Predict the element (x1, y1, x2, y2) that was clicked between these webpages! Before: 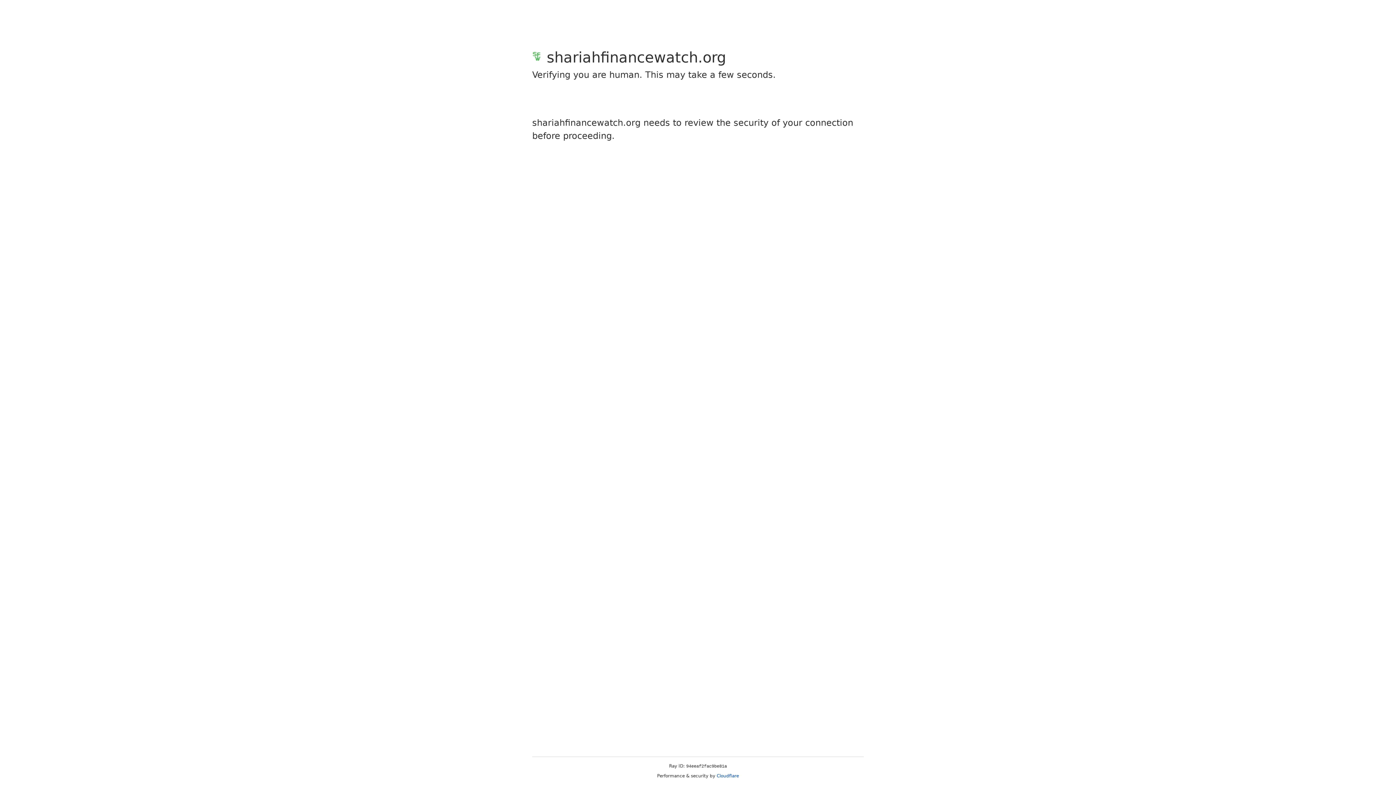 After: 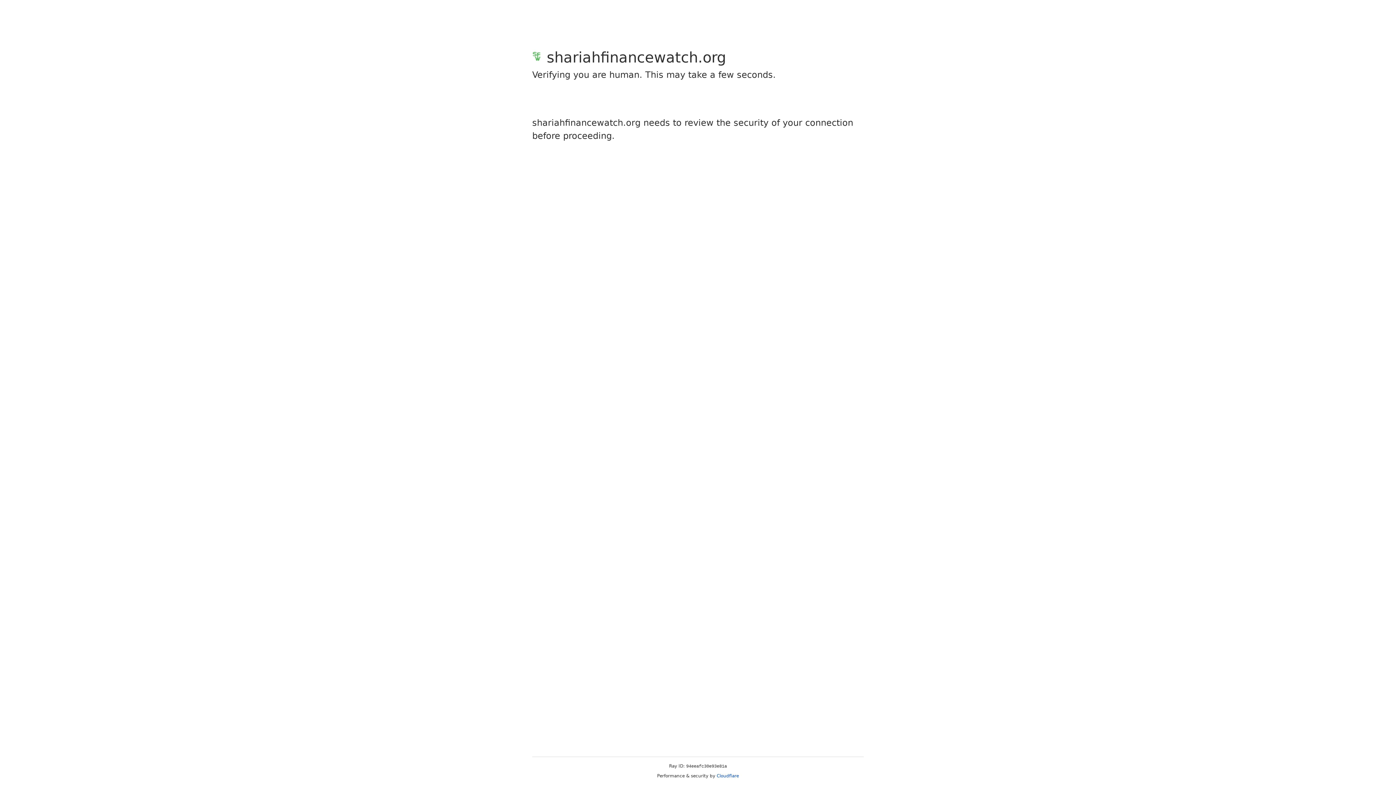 Action: bbox: (716, 773, 739, 778) label: Cloudflare